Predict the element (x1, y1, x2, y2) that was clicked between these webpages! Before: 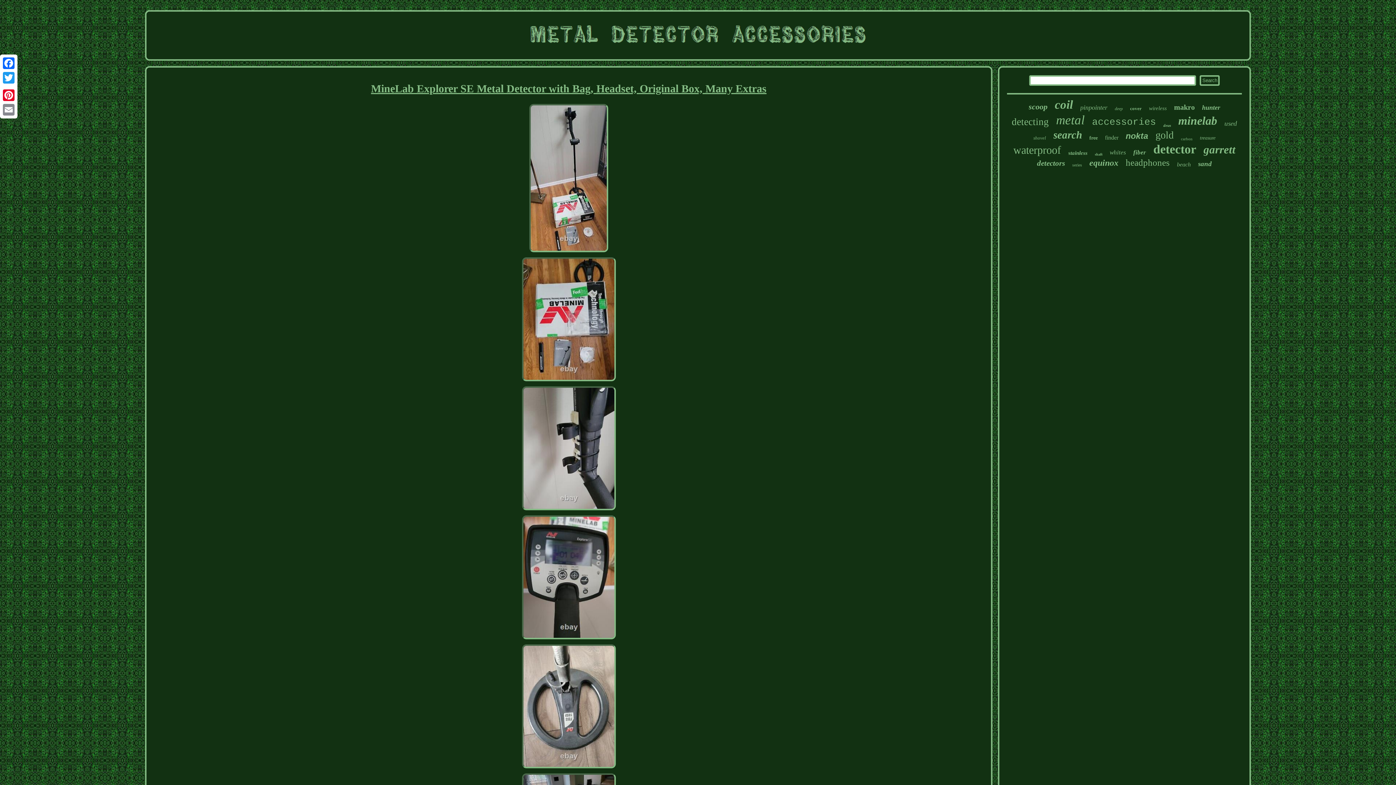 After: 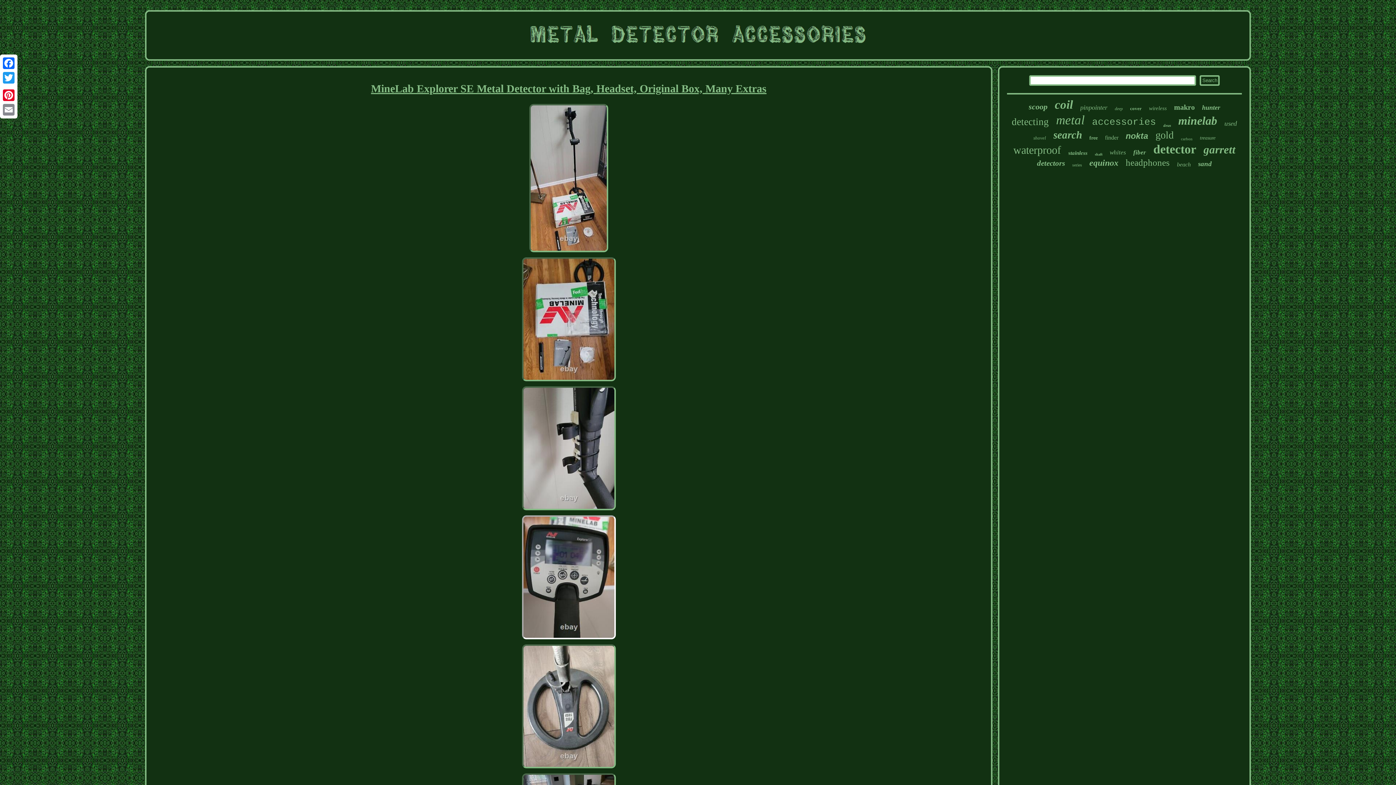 Action: bbox: (520, 636, 617, 642)